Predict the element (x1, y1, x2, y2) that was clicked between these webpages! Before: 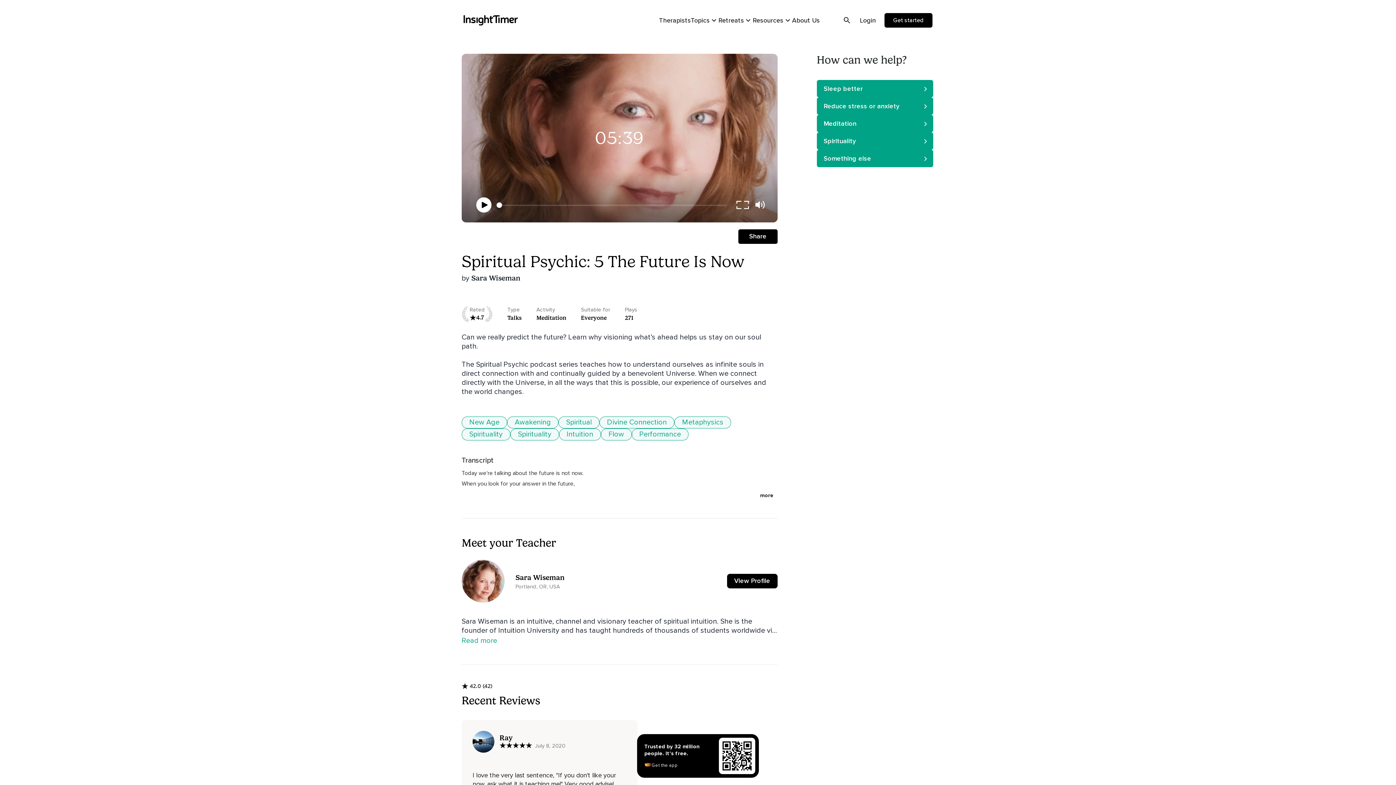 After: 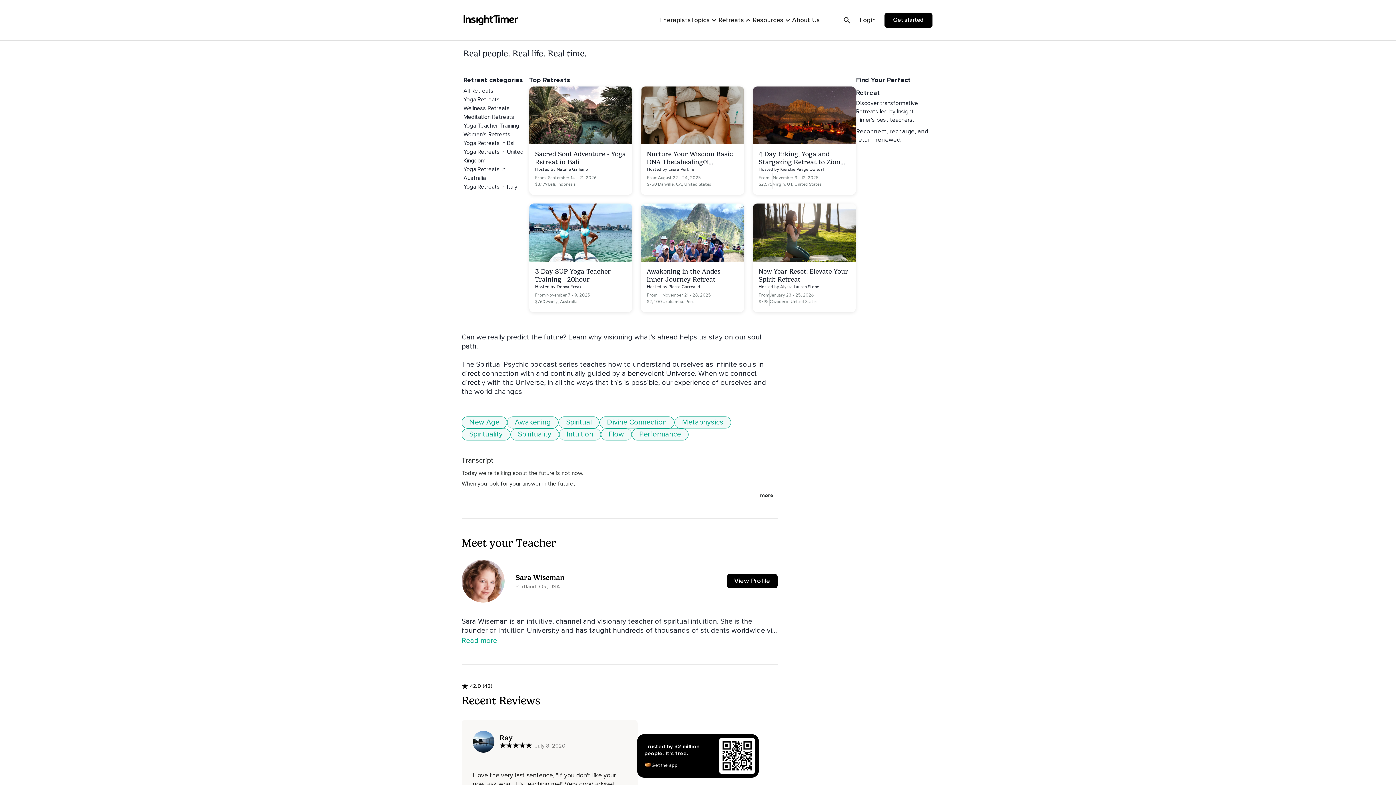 Action: label: Retreats bbox: (718, 12, 752, 28)